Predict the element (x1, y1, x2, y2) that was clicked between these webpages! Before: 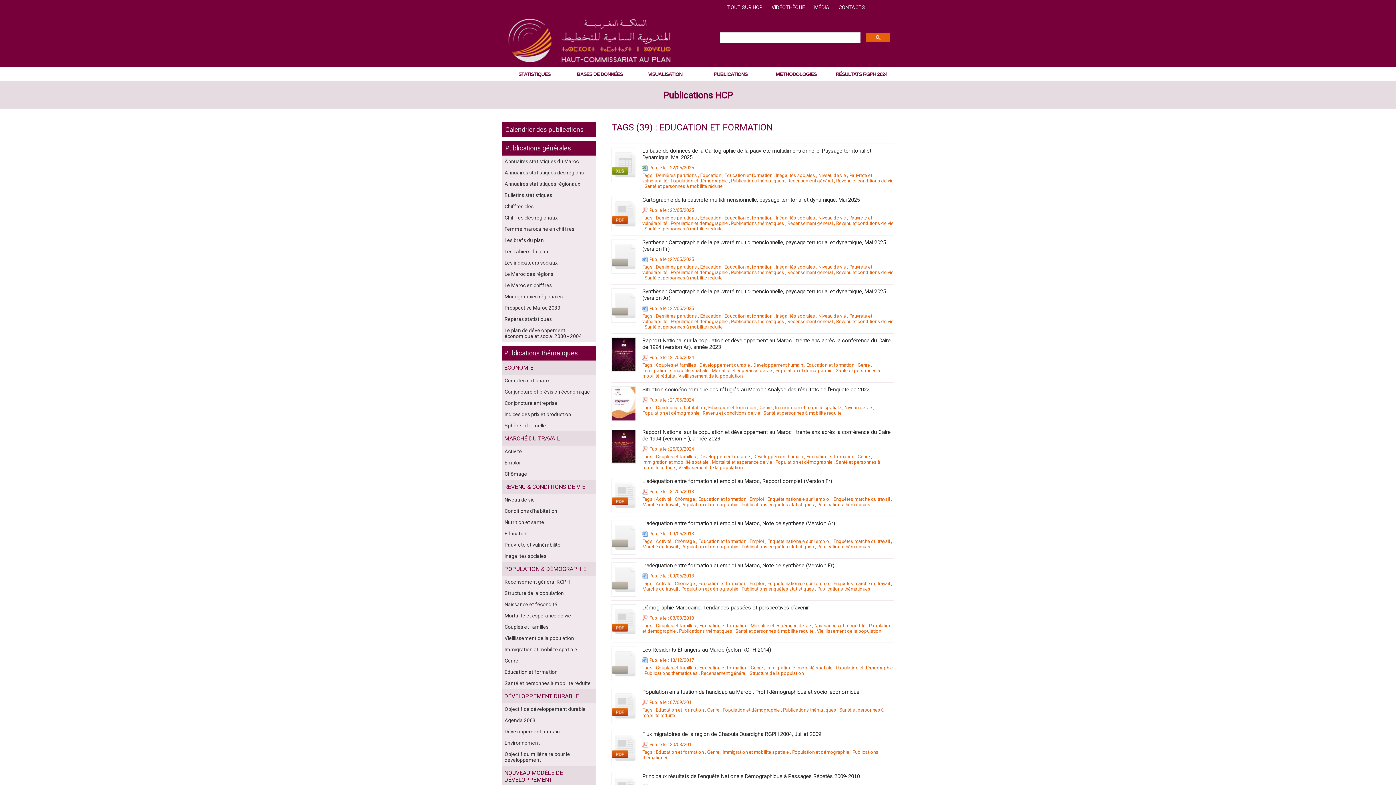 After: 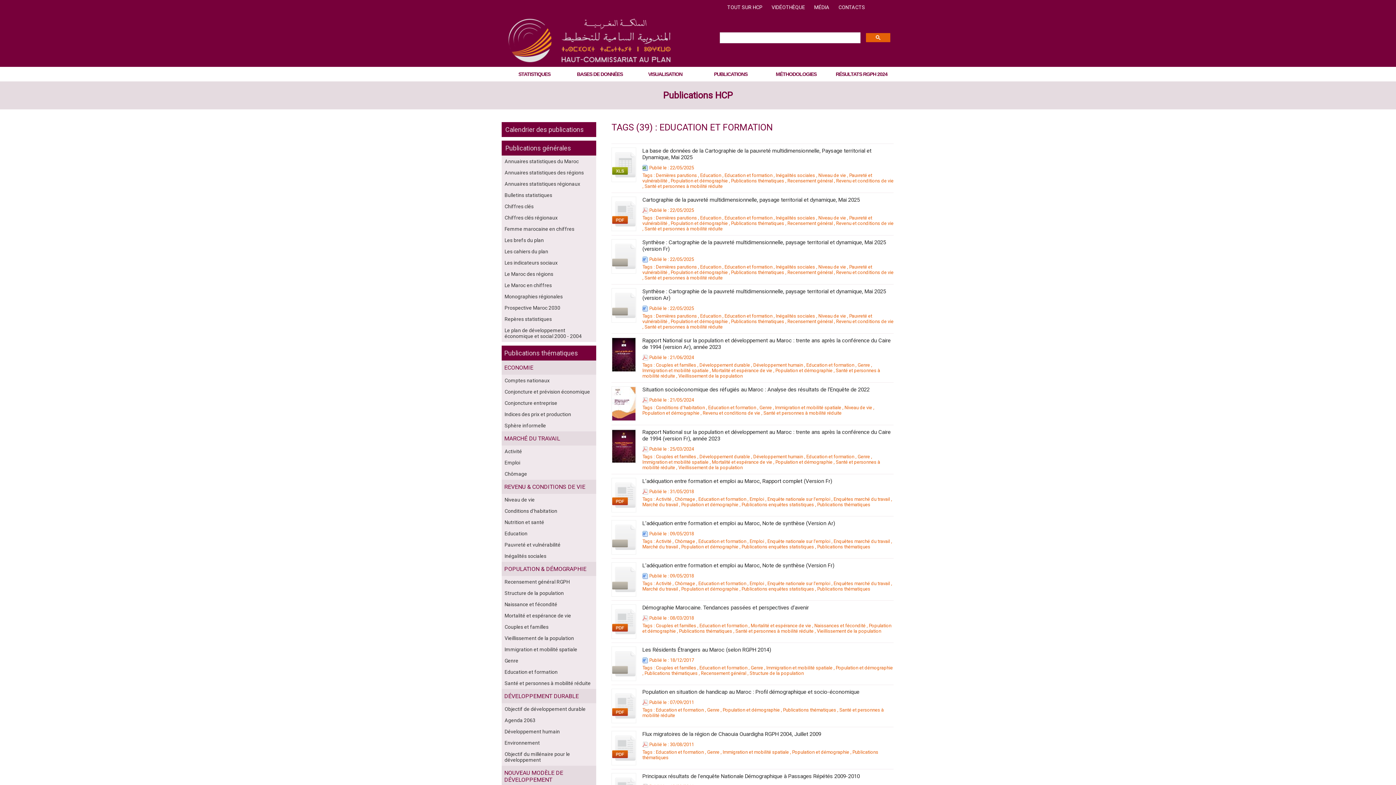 Action: bbox: (642, 531, 648, 536)